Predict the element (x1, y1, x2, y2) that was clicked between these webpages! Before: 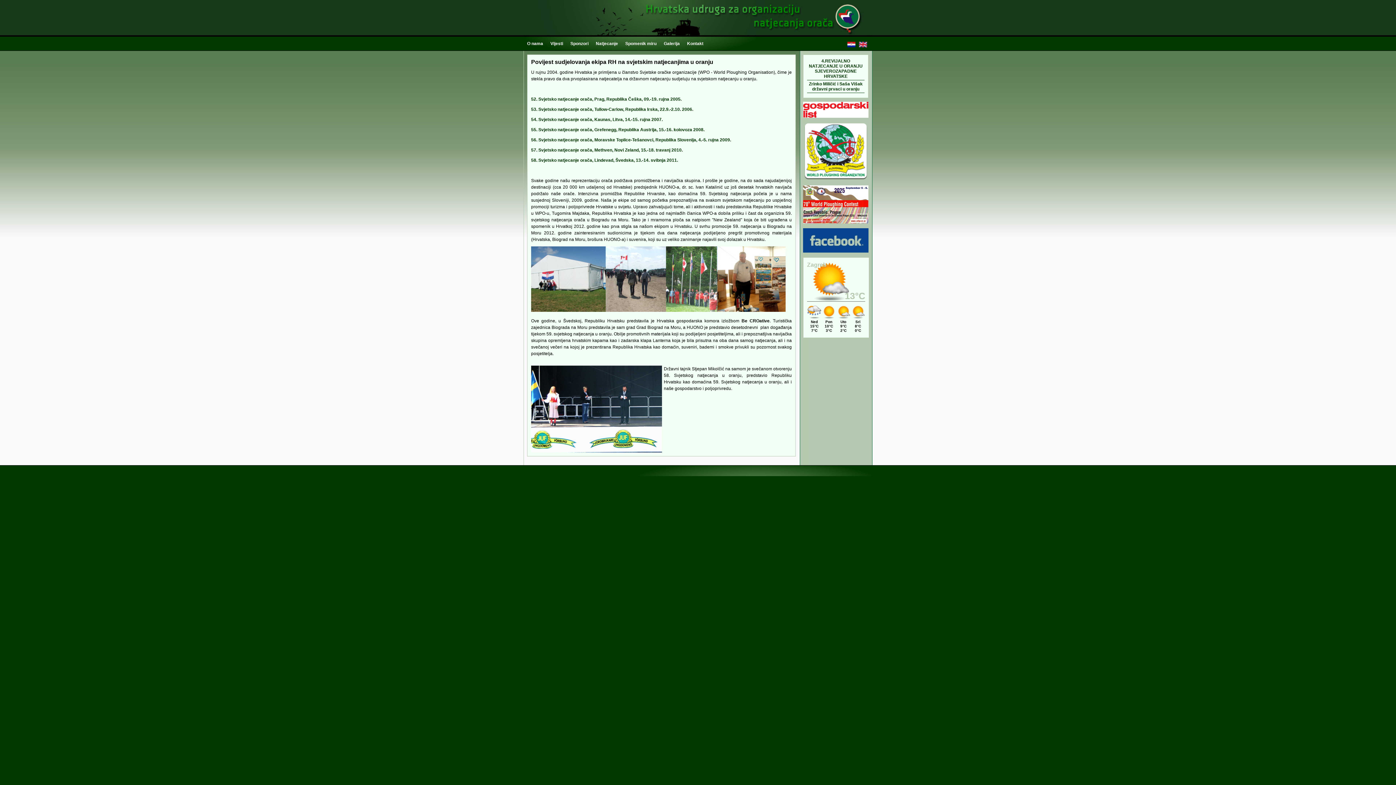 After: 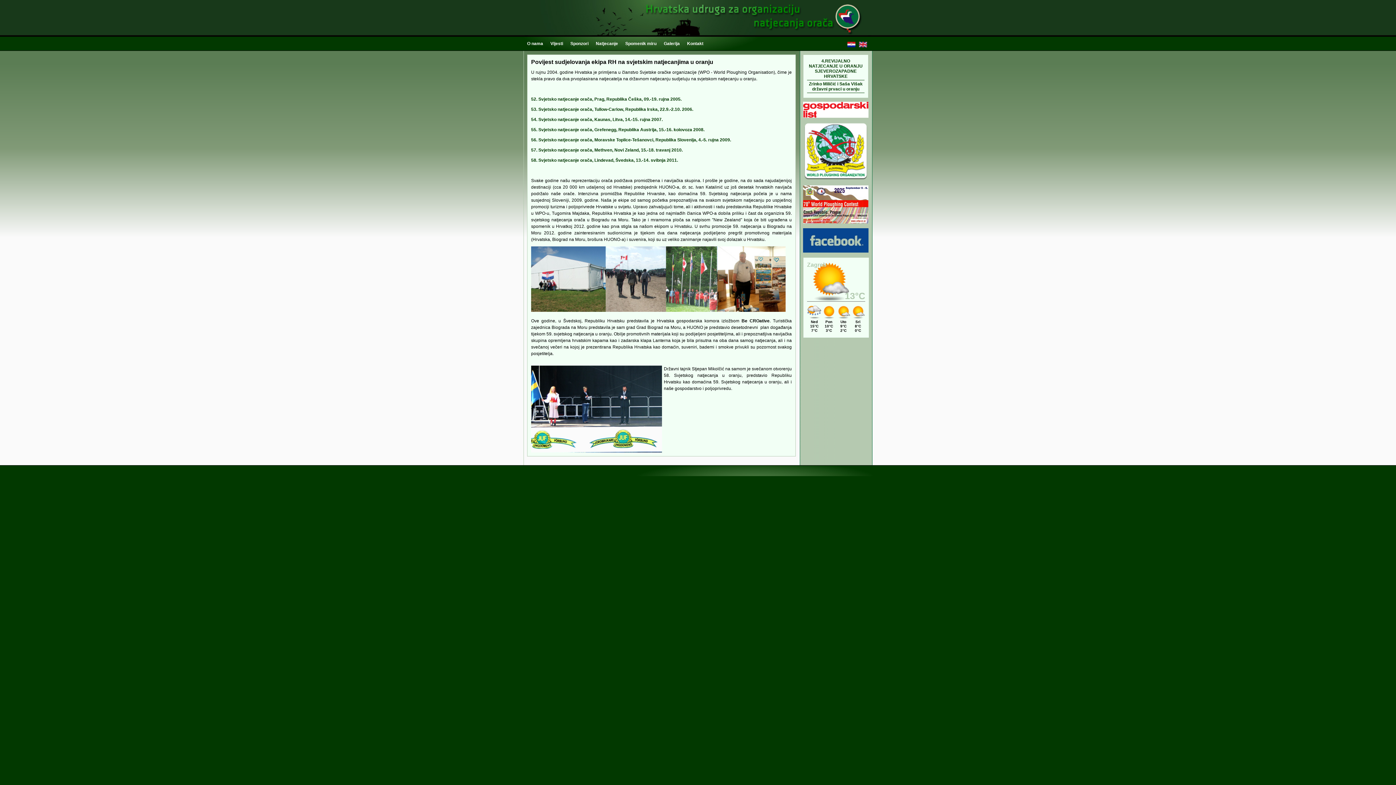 Action: bbox: (803, 176, 868, 181)